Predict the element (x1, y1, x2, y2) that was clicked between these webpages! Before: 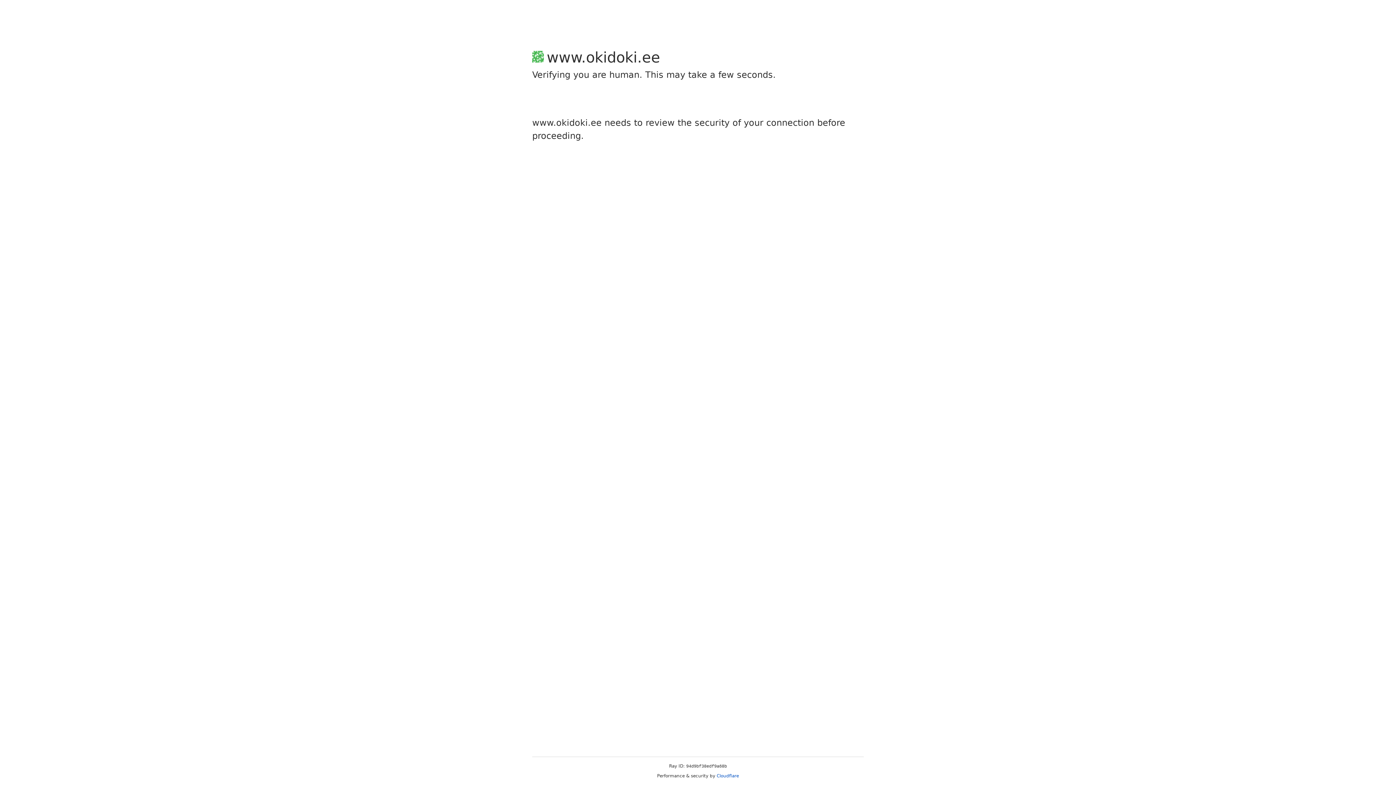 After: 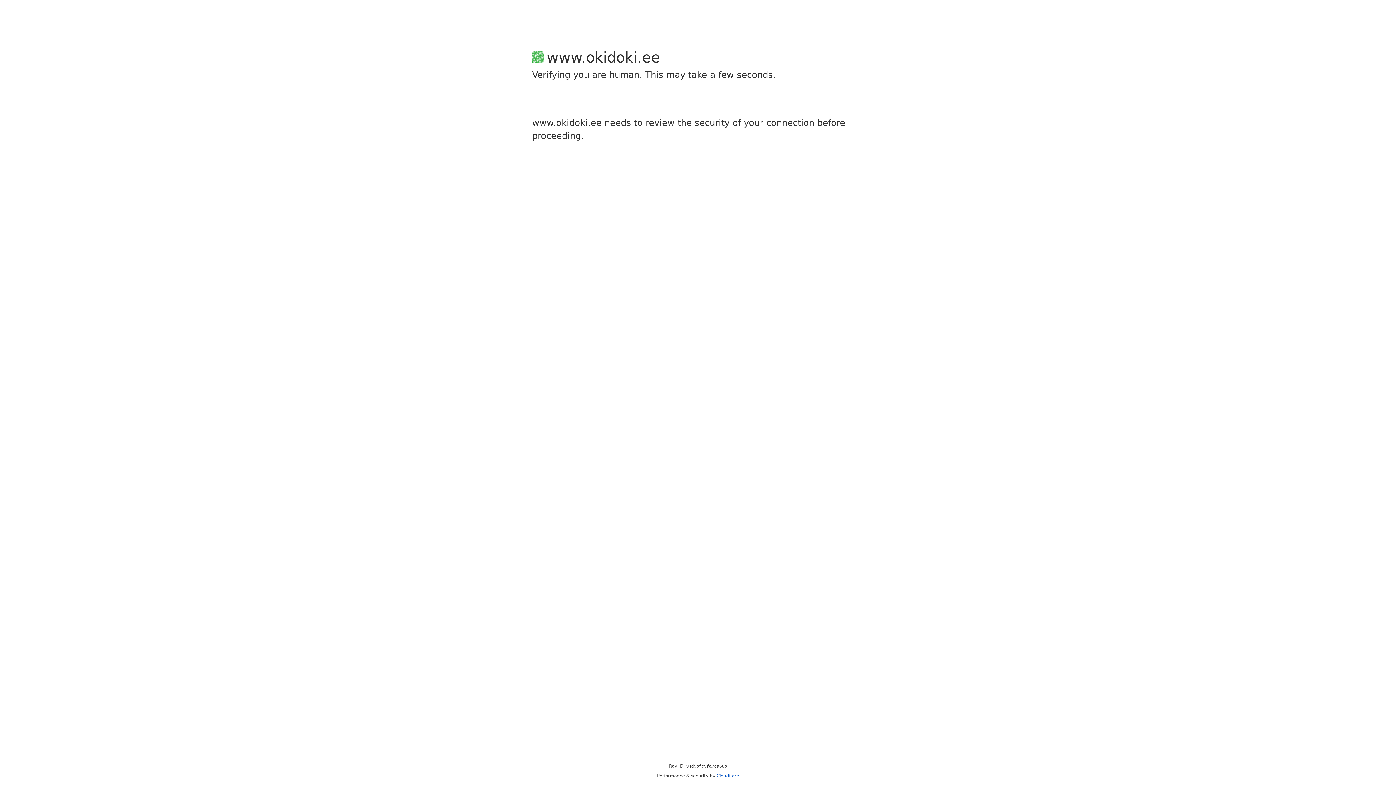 Action: bbox: (716, 773, 739, 778) label: Cloudflare